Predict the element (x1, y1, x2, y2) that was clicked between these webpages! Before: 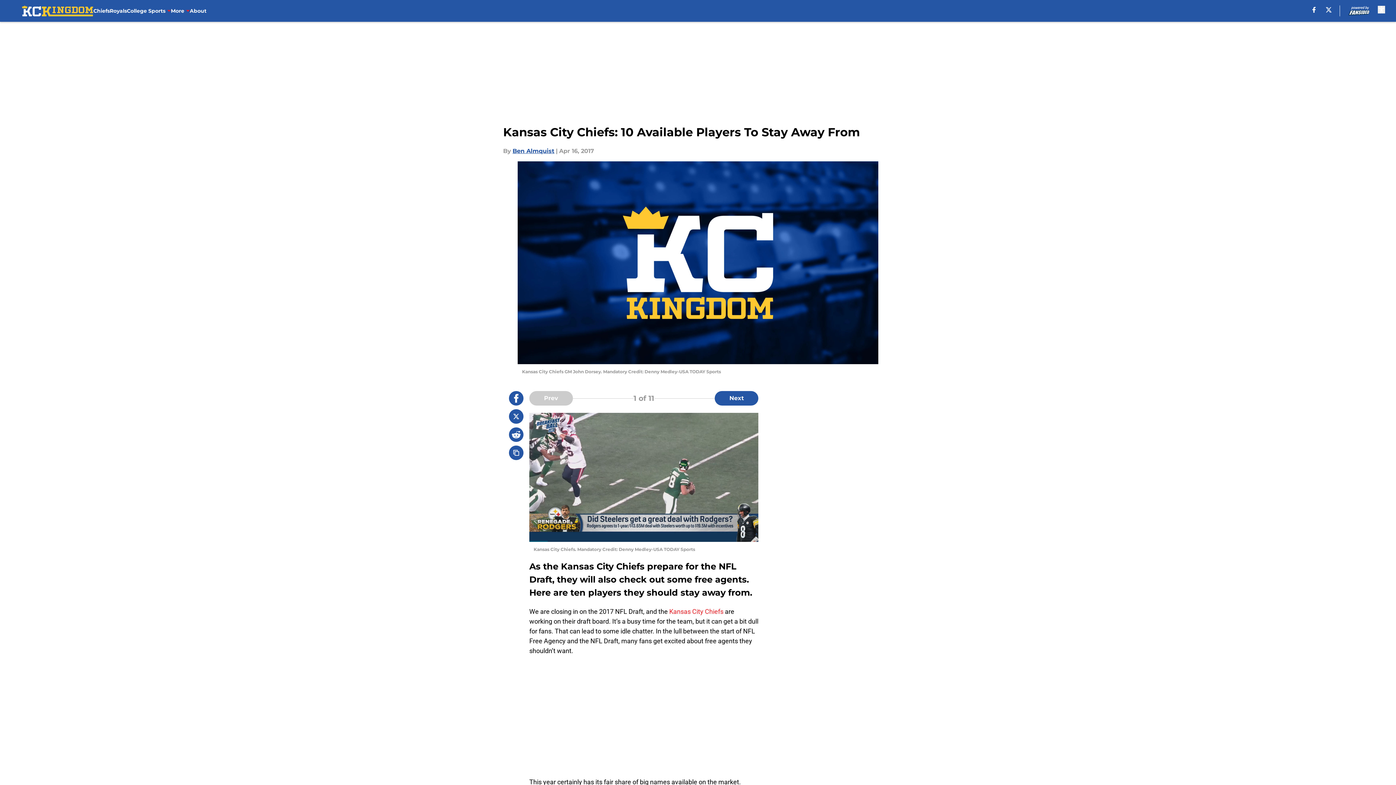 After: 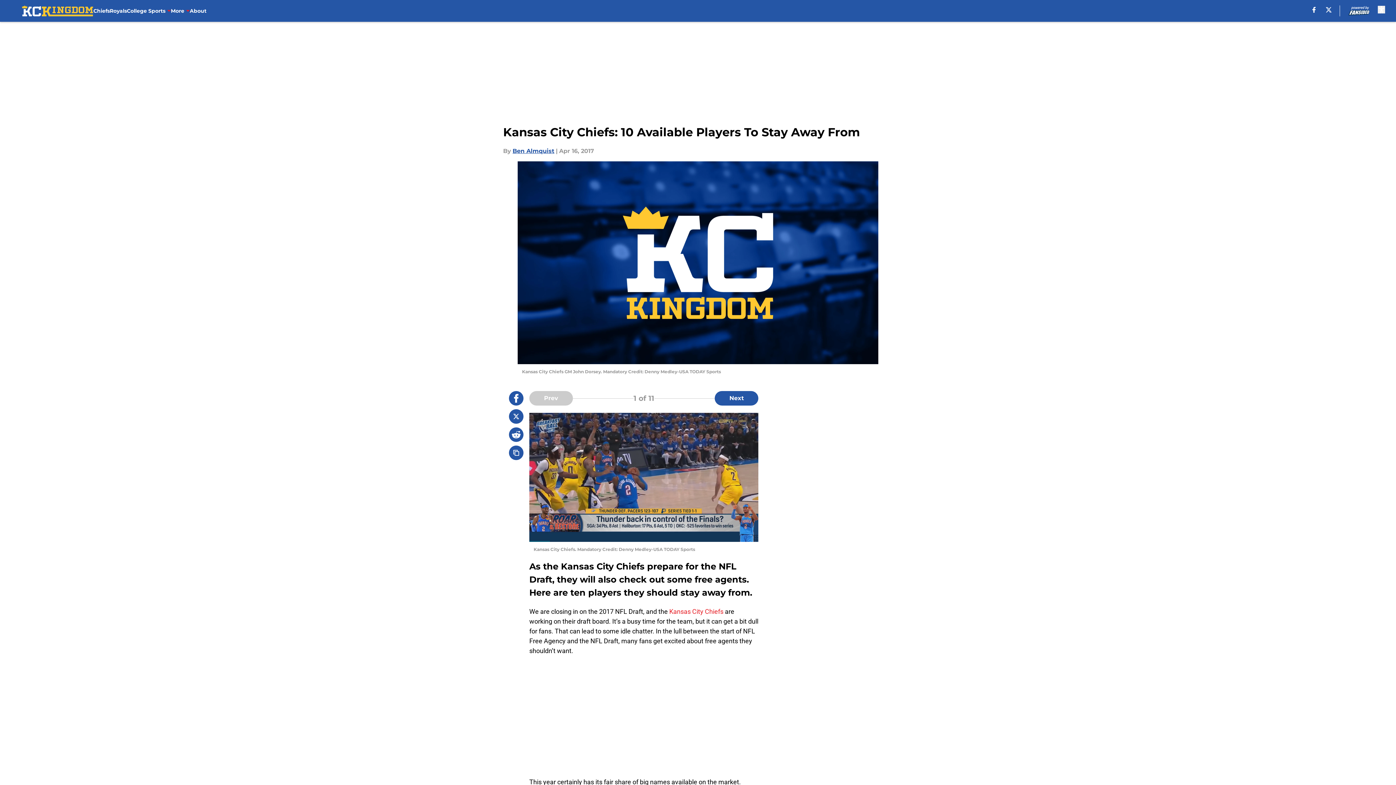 Action: label: facebook bbox: (1312, 6, 1316, 12)